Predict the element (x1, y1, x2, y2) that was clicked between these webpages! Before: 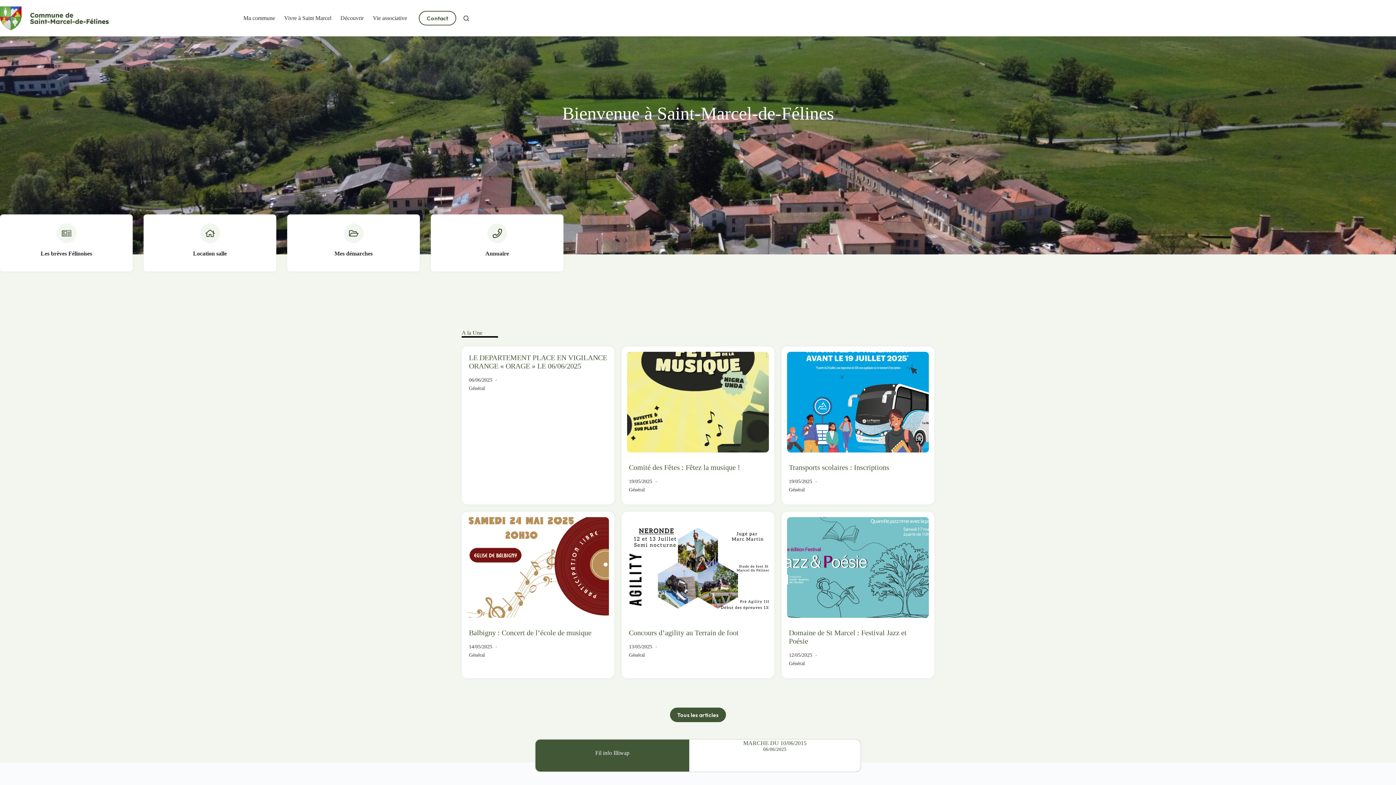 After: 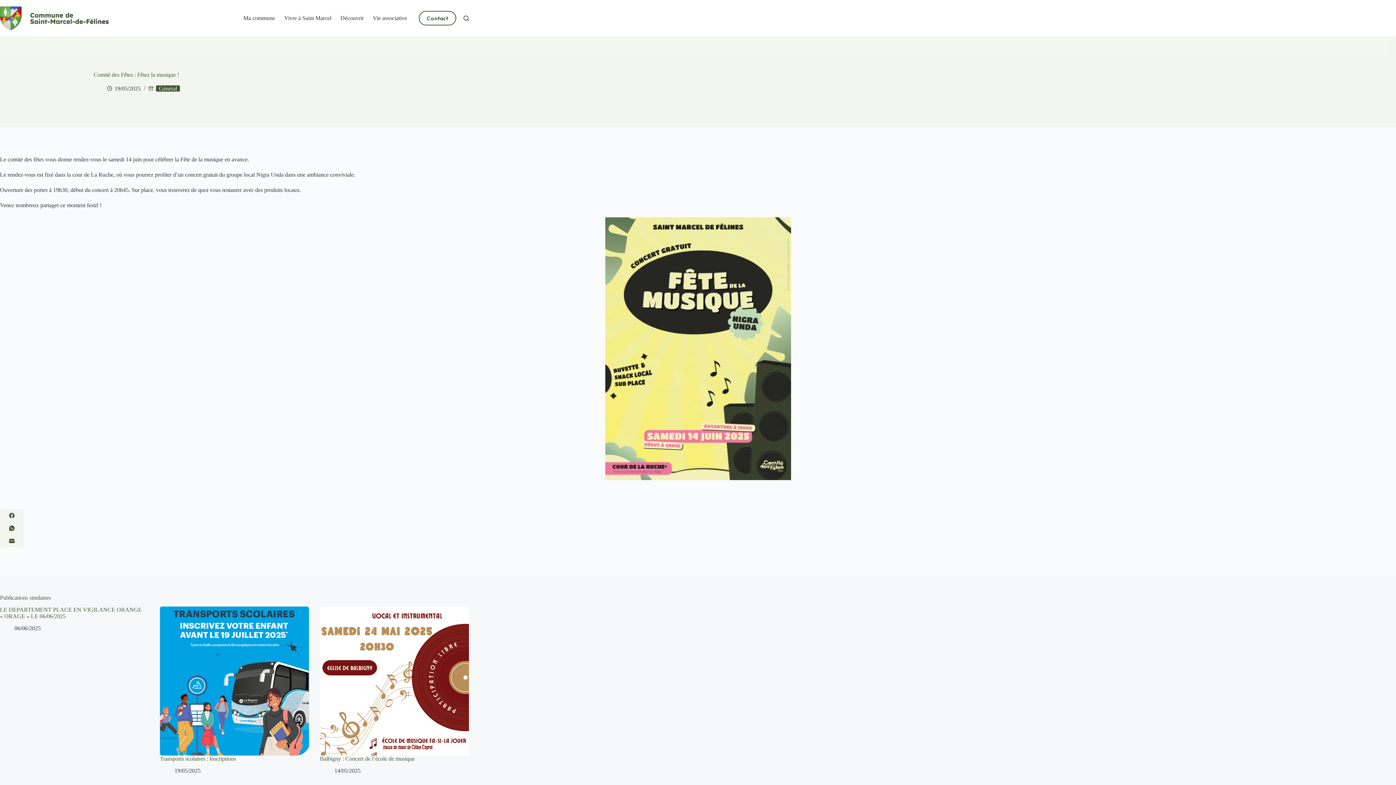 Action: label: Comité des Fêtes : Fêtez la musique ! bbox: (629, 463, 740, 471)